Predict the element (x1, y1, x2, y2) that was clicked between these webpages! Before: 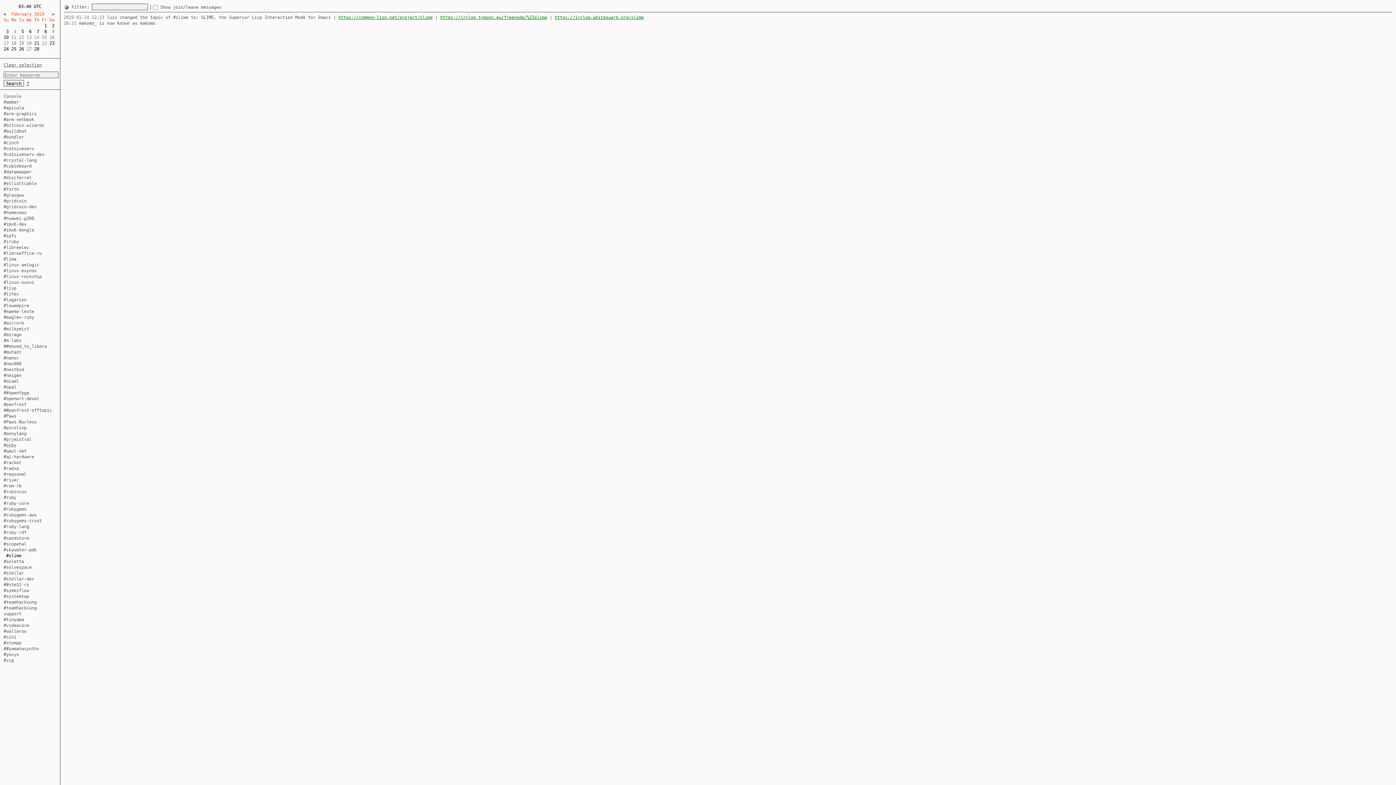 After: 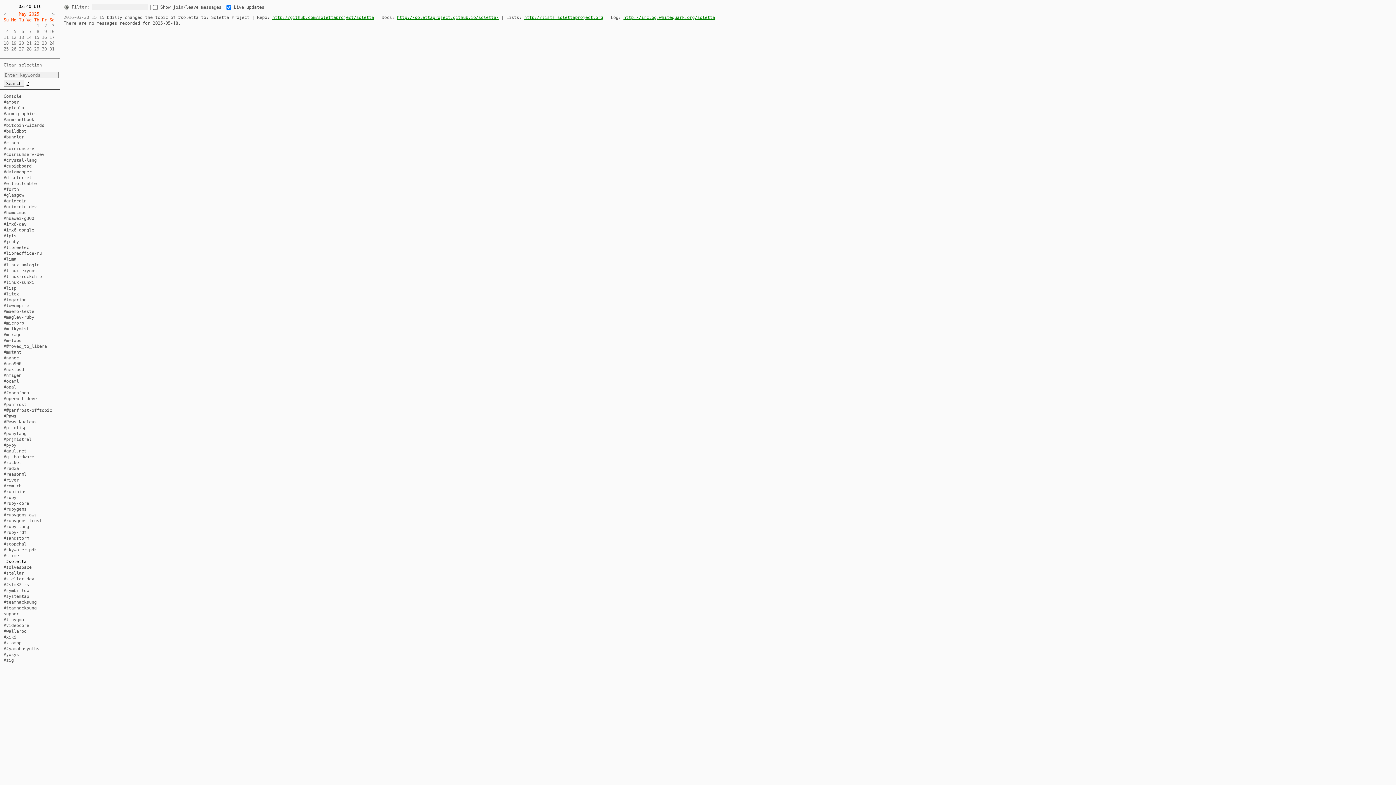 Action: label: #soletta bbox: (3, 559, 24, 564)